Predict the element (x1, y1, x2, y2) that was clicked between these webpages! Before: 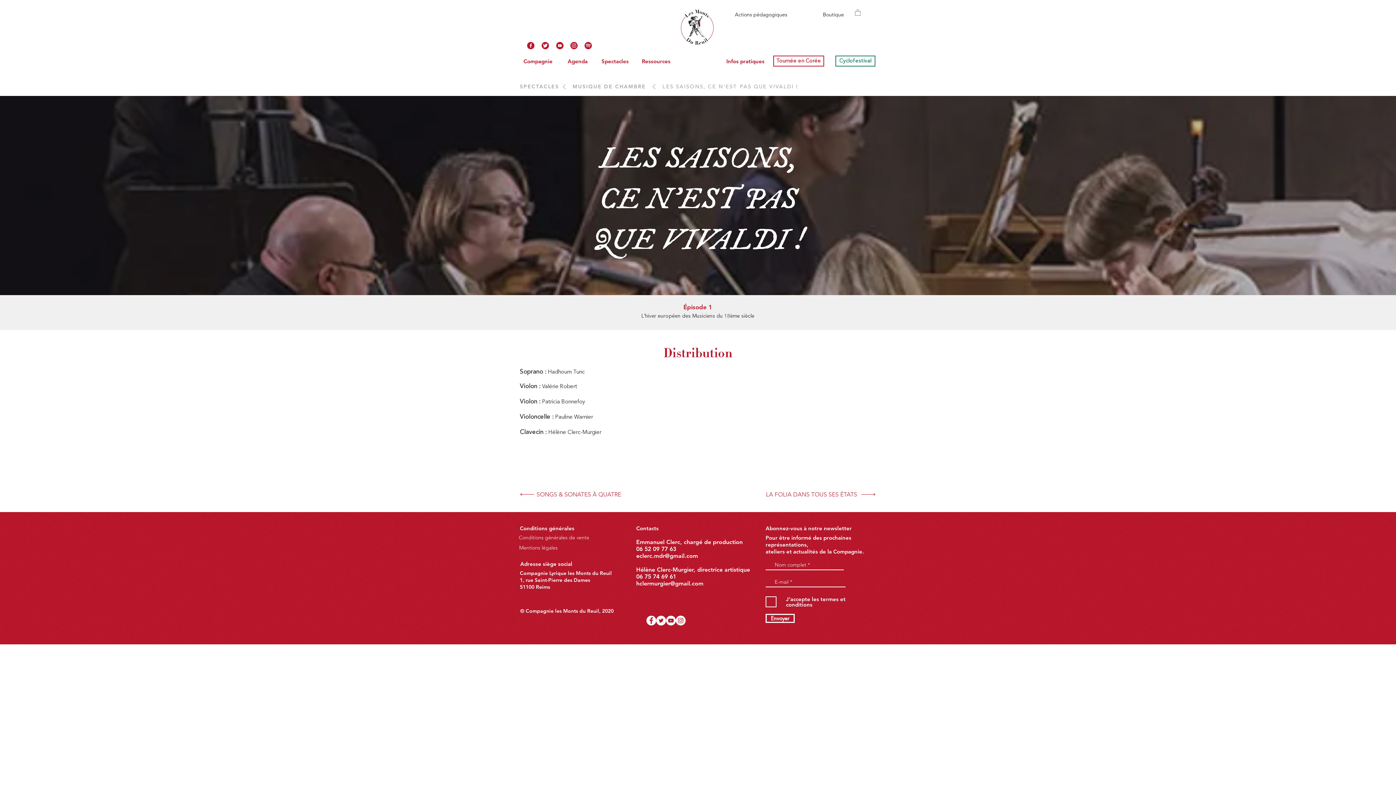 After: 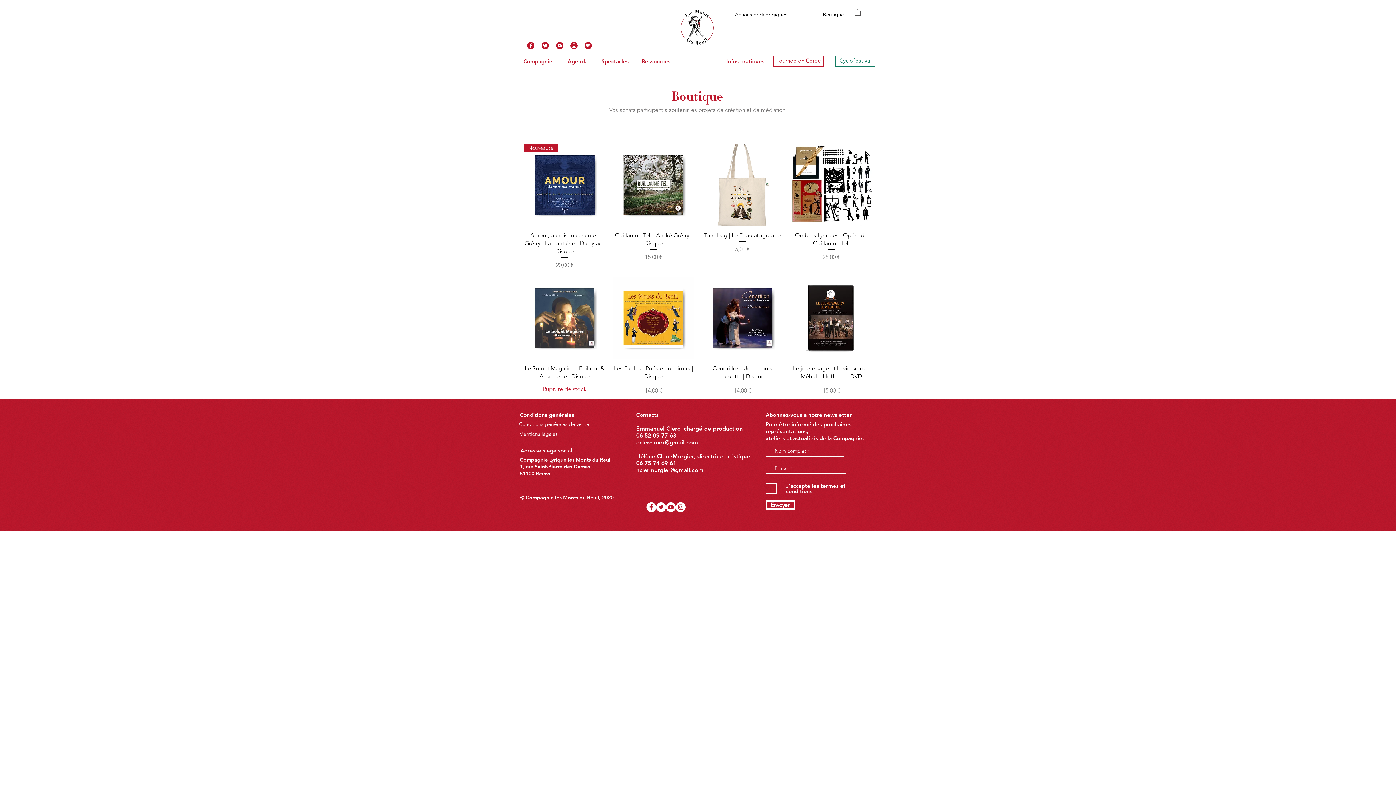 Action: label: Boutique bbox: (814, 7, 852, 21)